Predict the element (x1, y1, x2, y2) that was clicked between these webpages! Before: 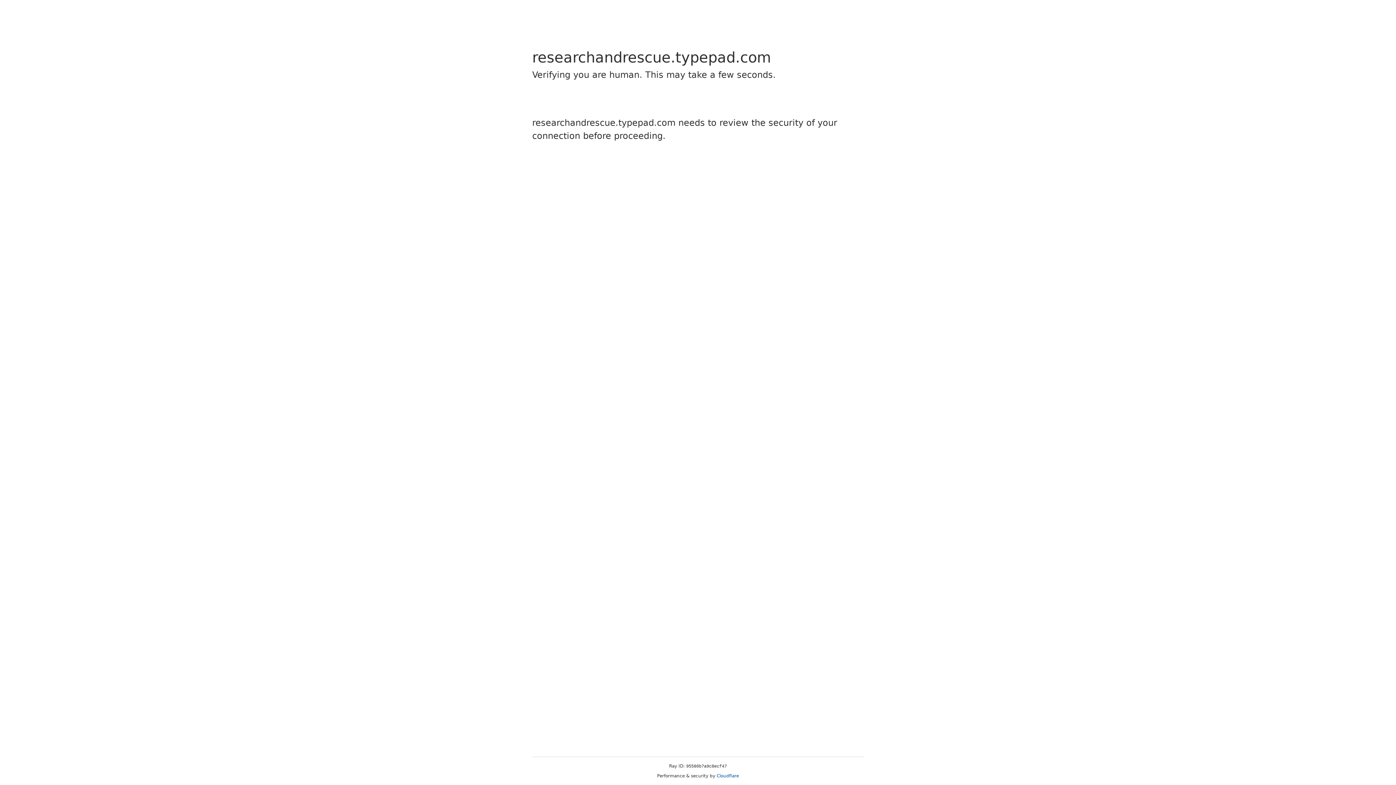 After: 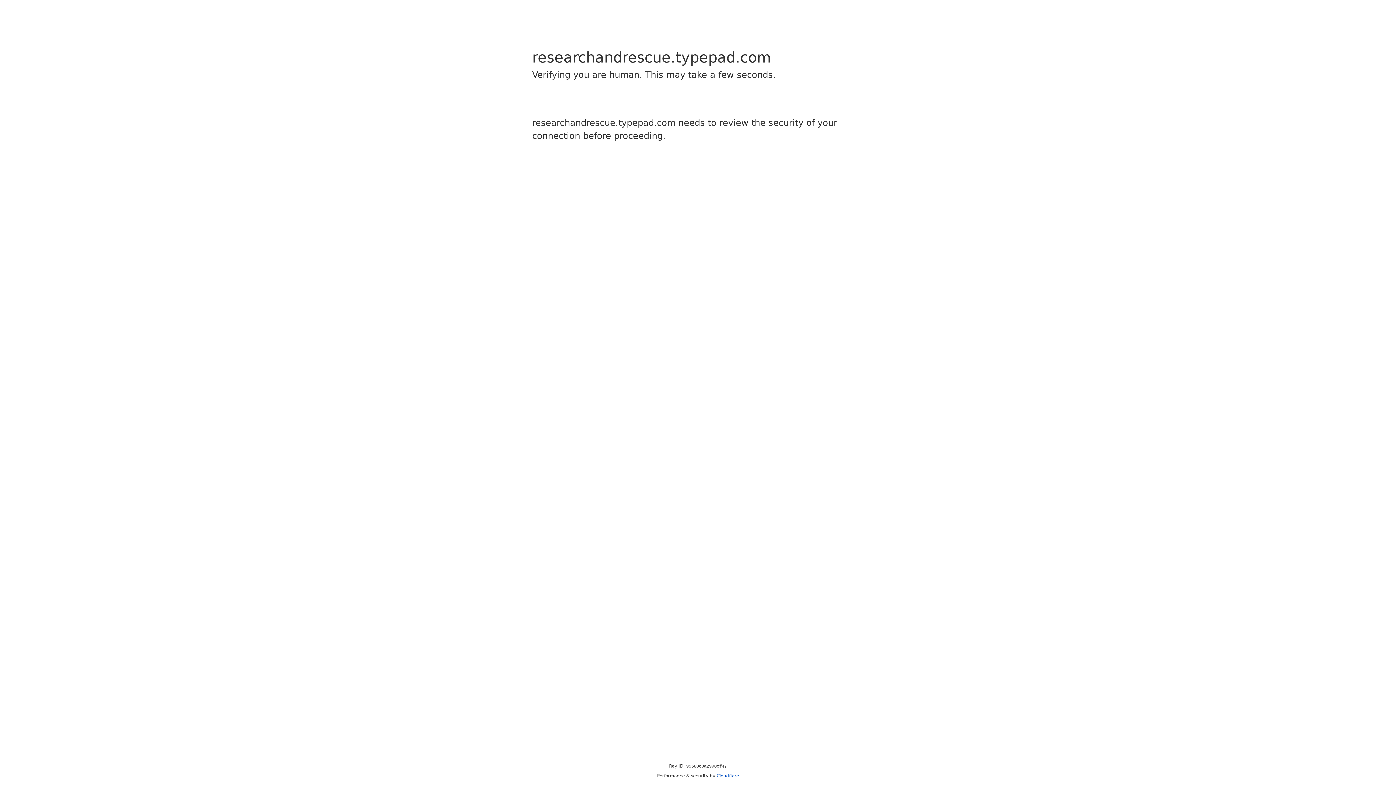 Action: bbox: (716, 773, 739, 778) label: Cloudflare